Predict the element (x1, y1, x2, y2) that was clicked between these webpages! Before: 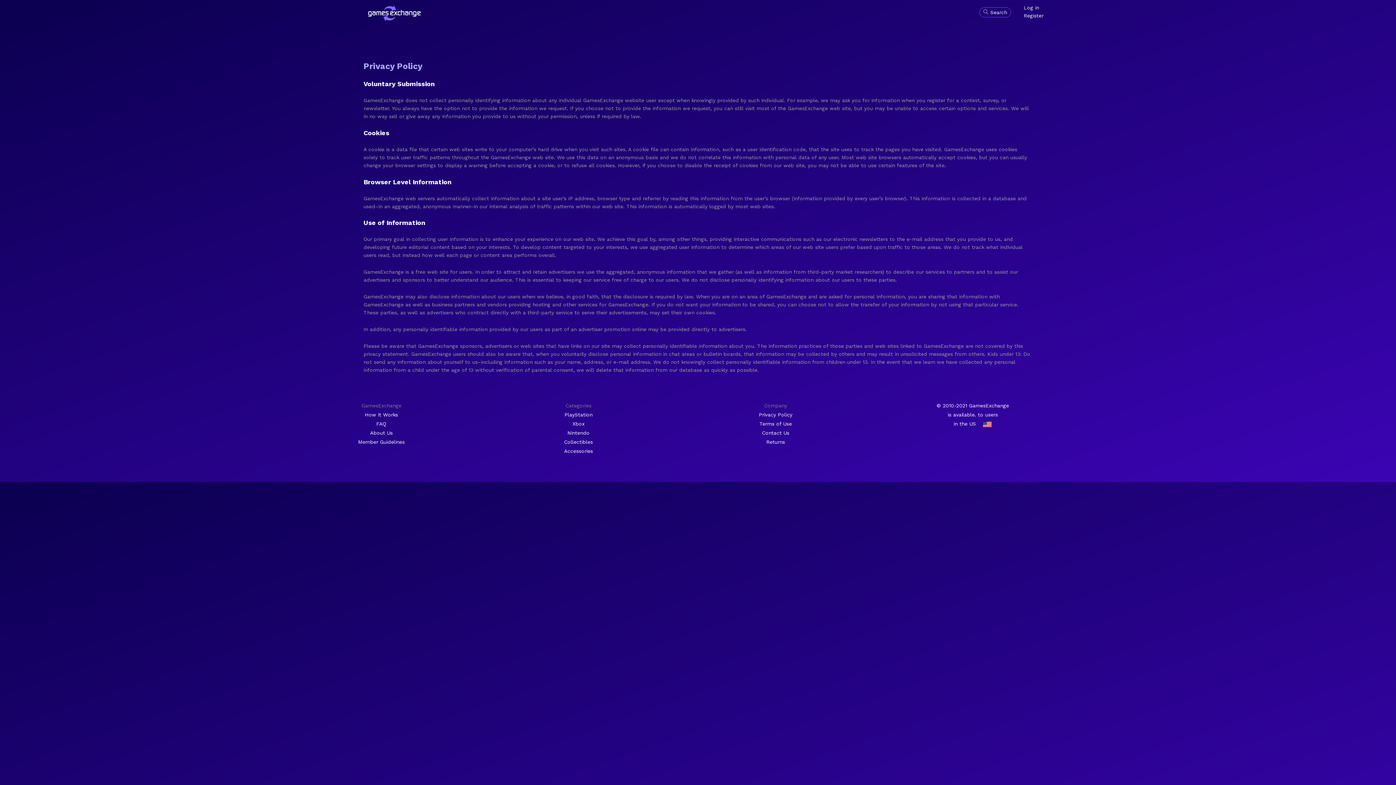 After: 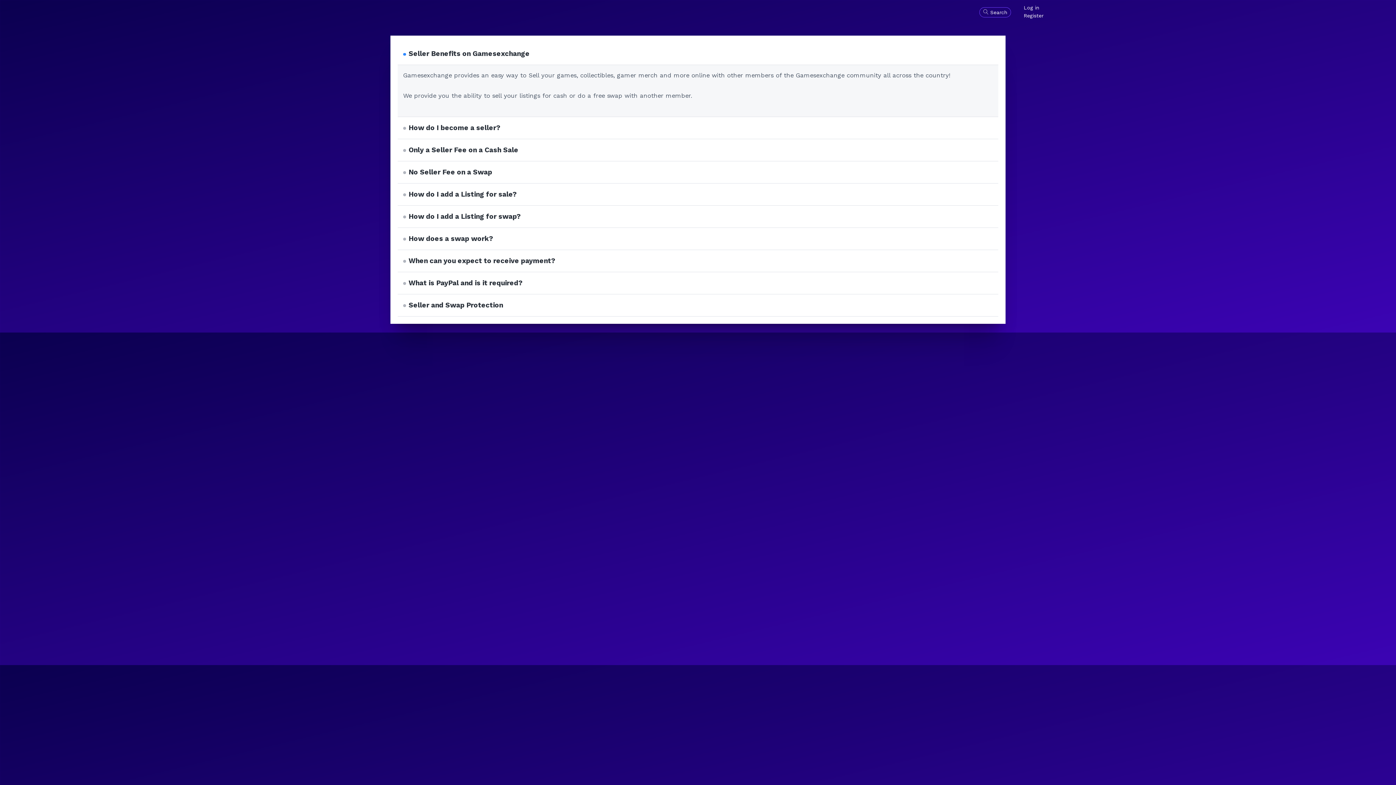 Action: bbox: (358, 439, 404, 445) label: Member Guidelines